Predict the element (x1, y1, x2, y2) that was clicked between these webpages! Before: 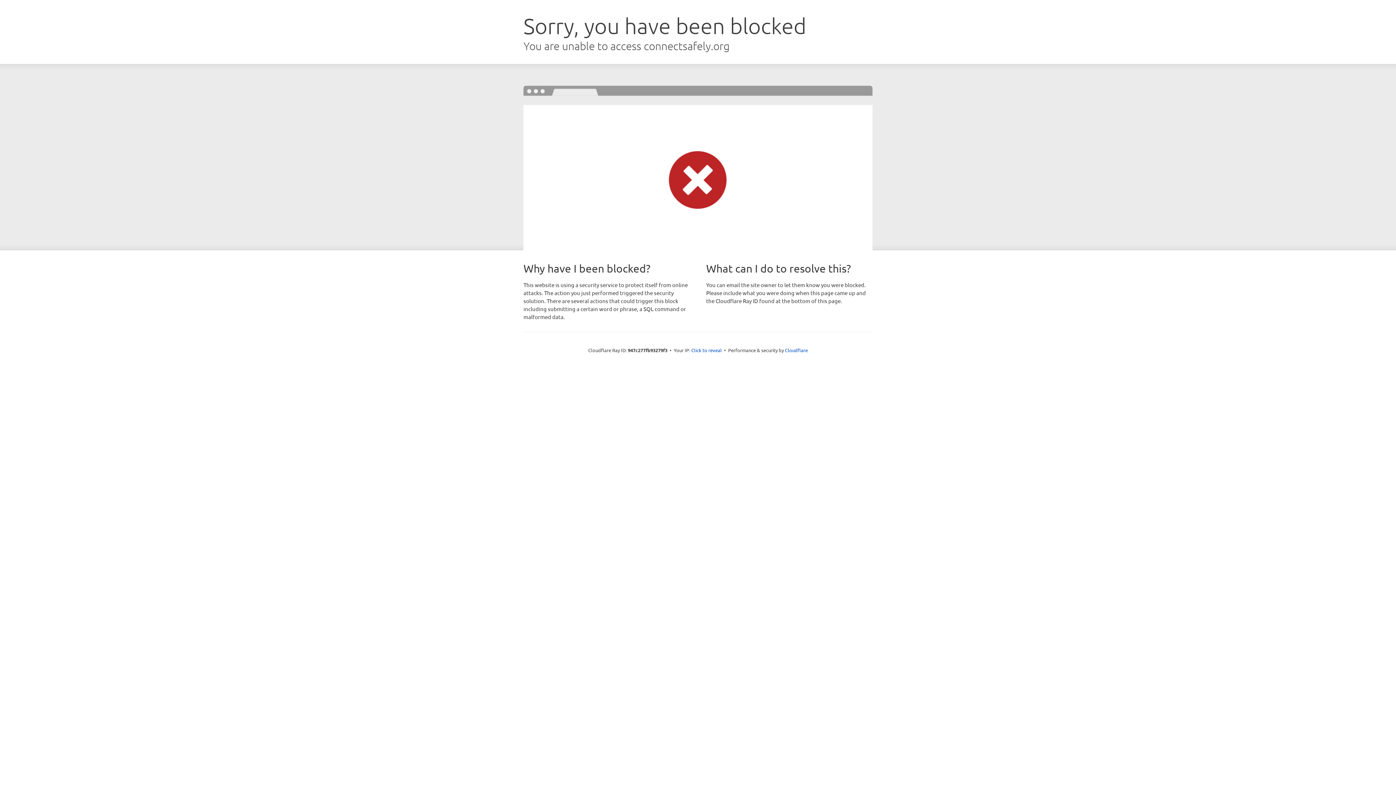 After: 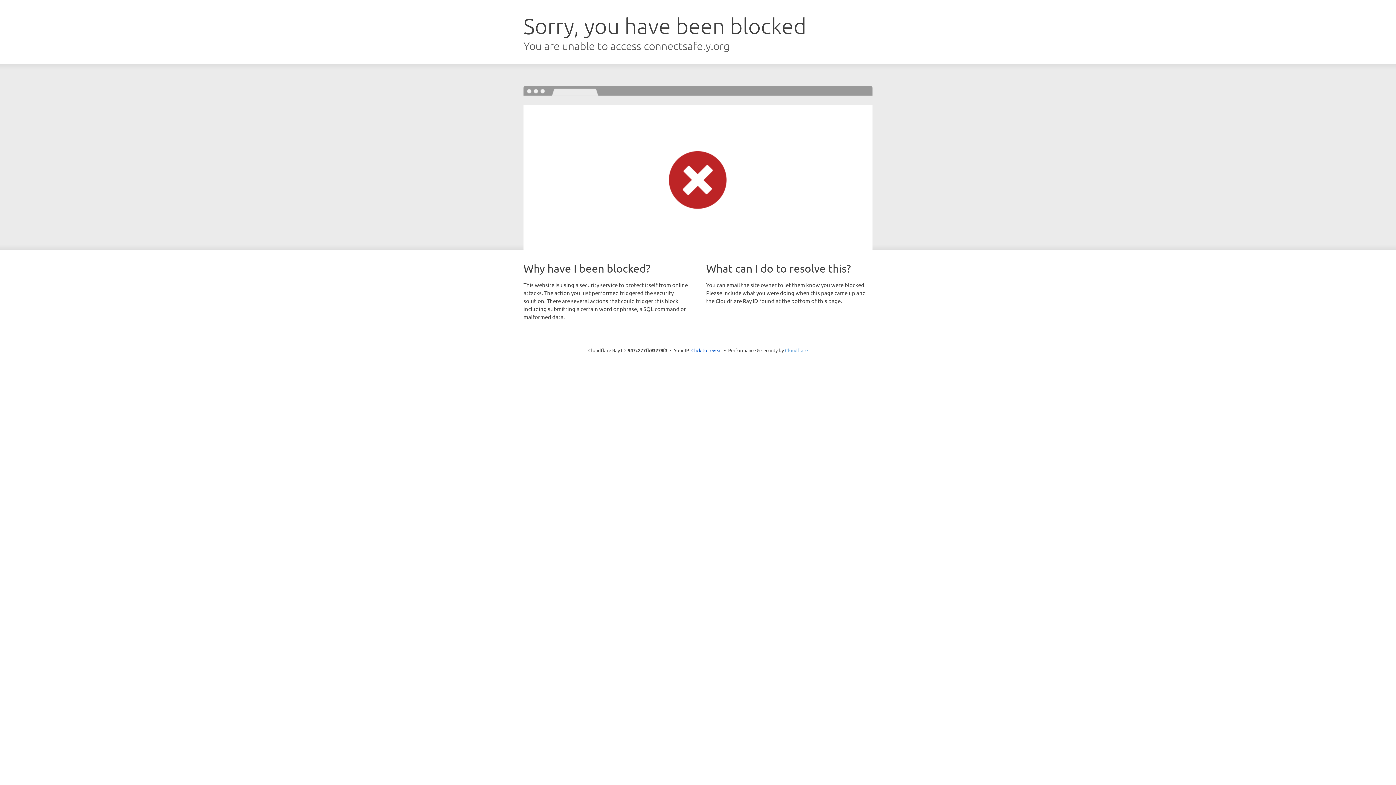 Action: label: Cloudflare bbox: (785, 347, 808, 353)